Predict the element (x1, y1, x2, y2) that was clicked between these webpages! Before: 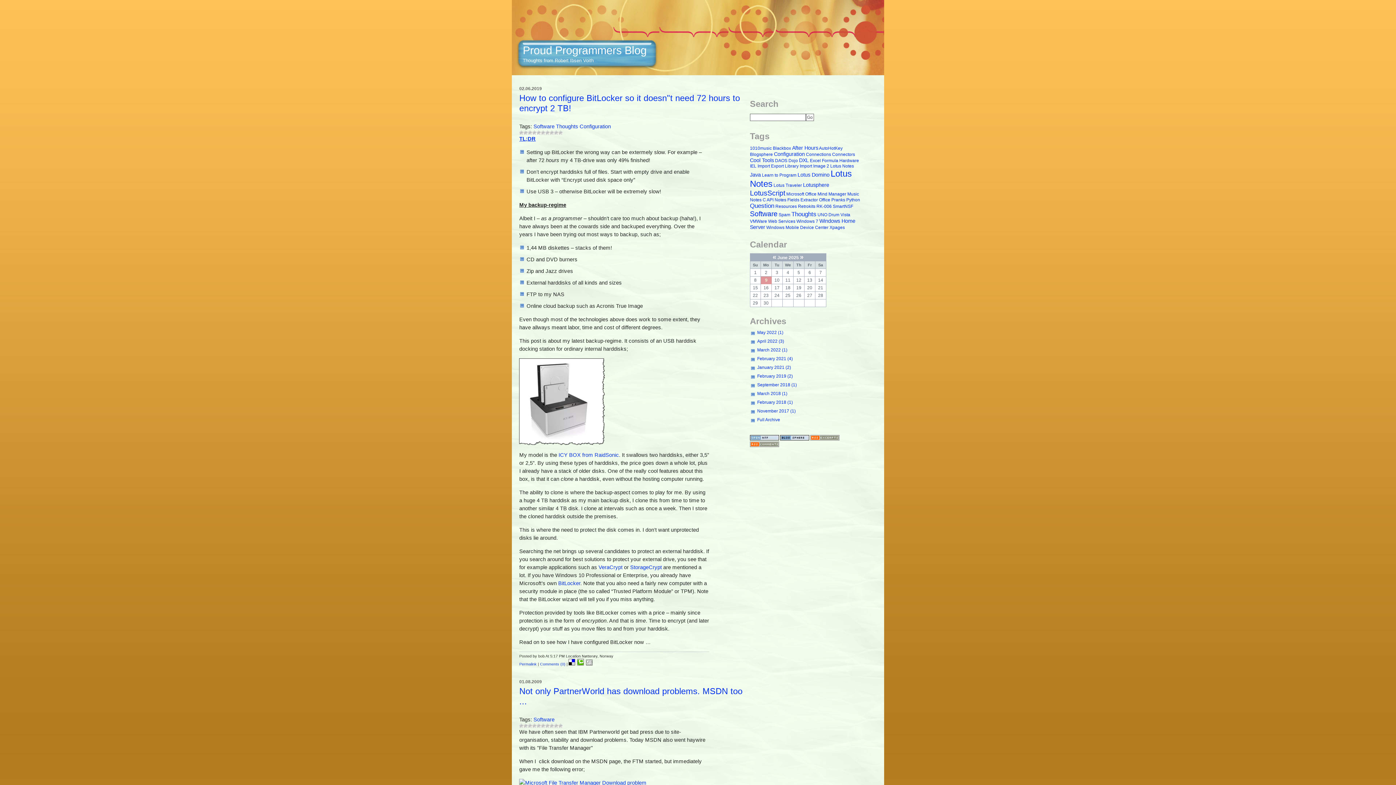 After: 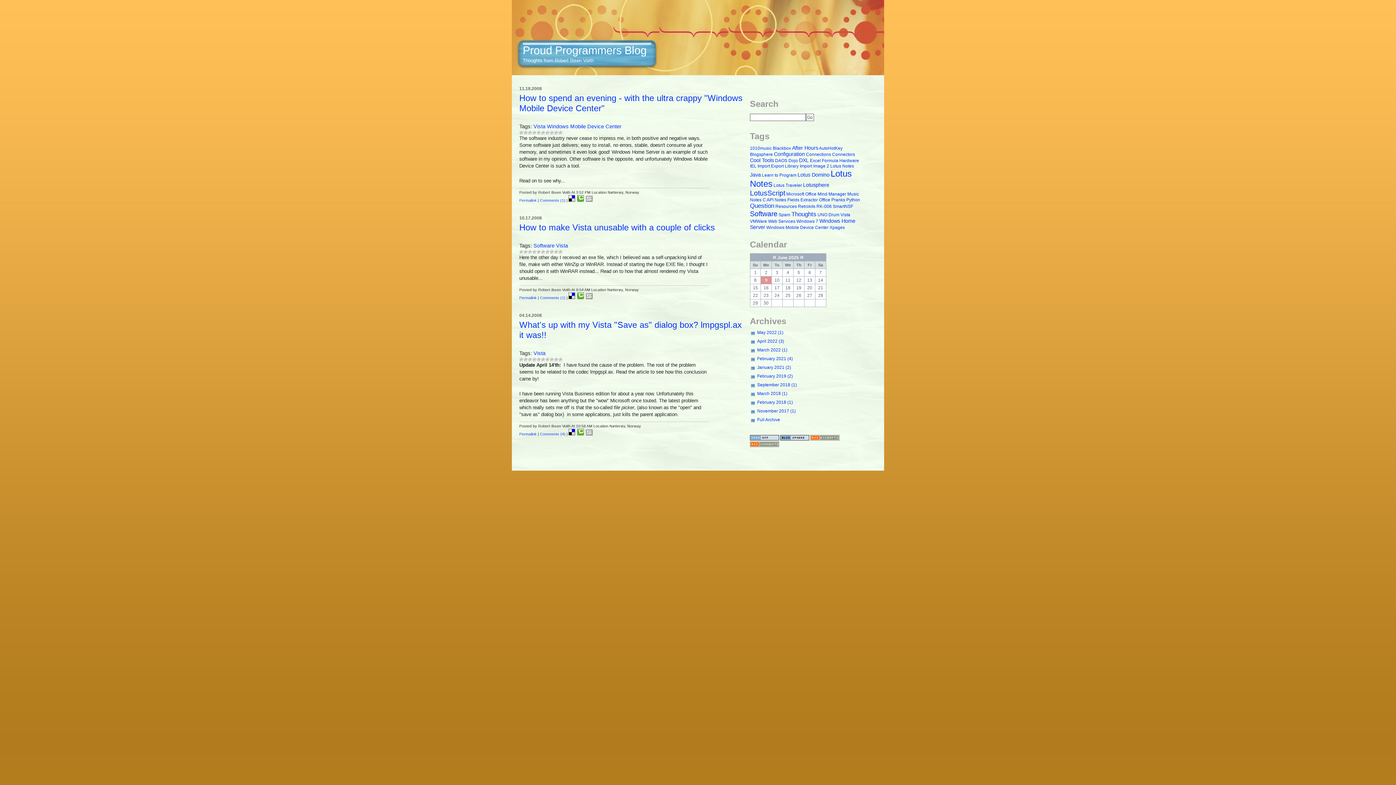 Action: label: Vista bbox: (840, 212, 850, 217)